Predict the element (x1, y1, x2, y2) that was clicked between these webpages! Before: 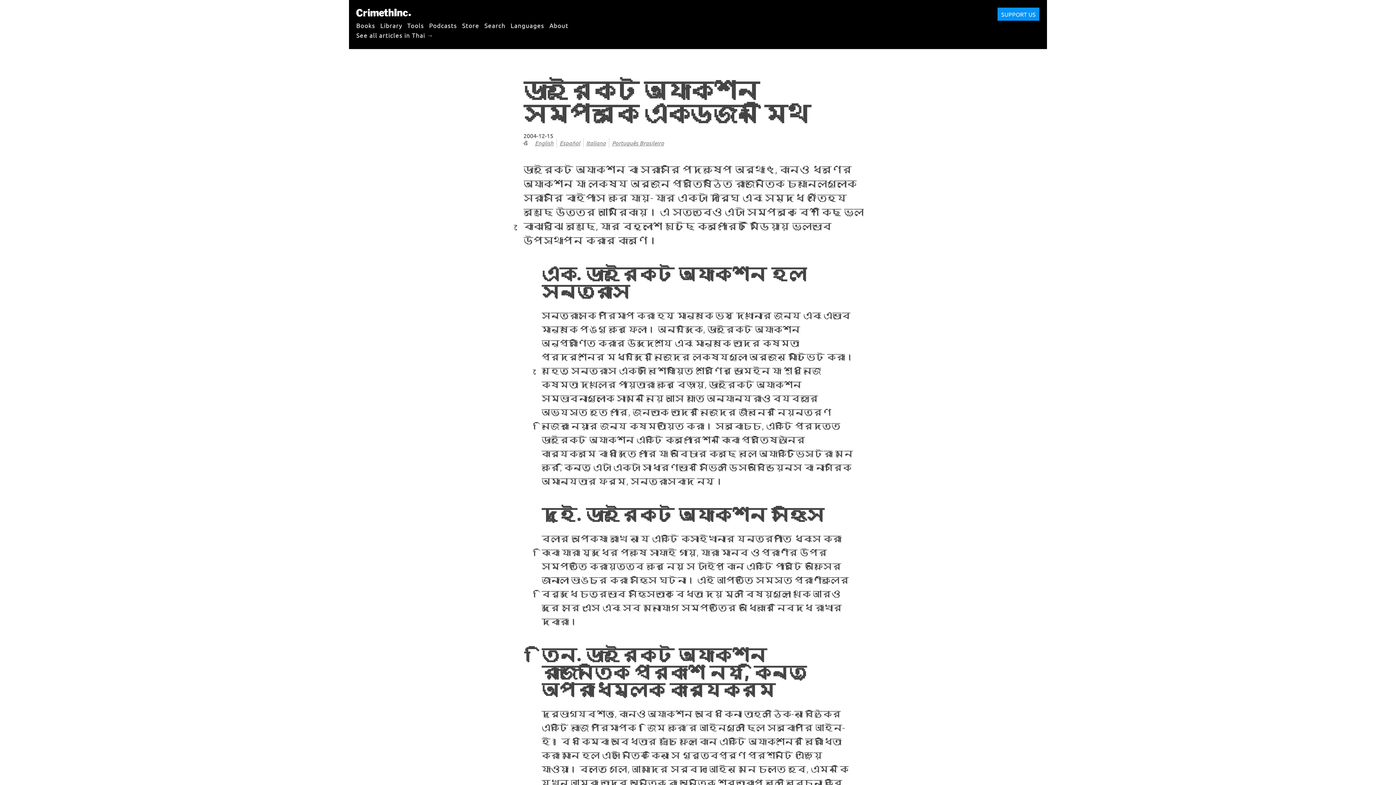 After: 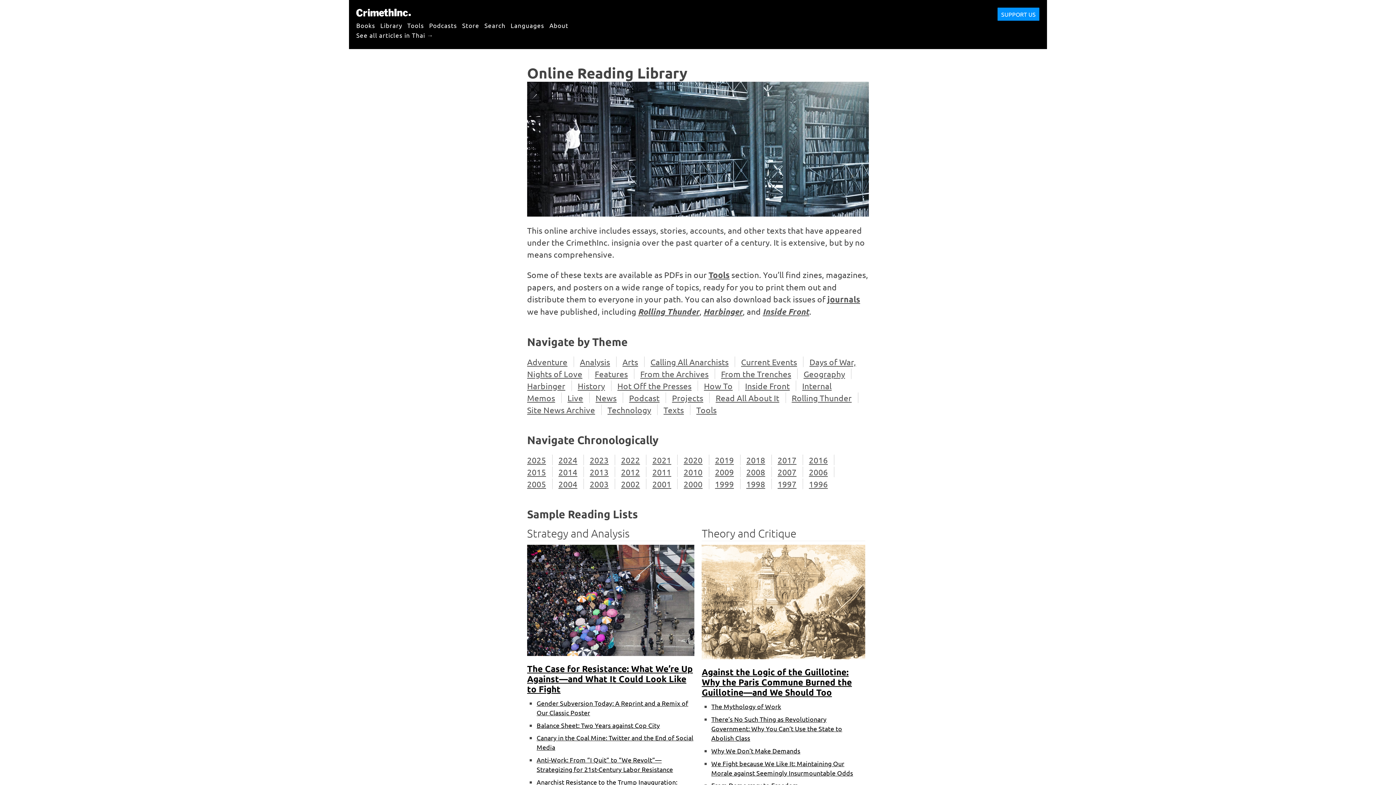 Action: label: Library bbox: (380, 17, 402, 32)